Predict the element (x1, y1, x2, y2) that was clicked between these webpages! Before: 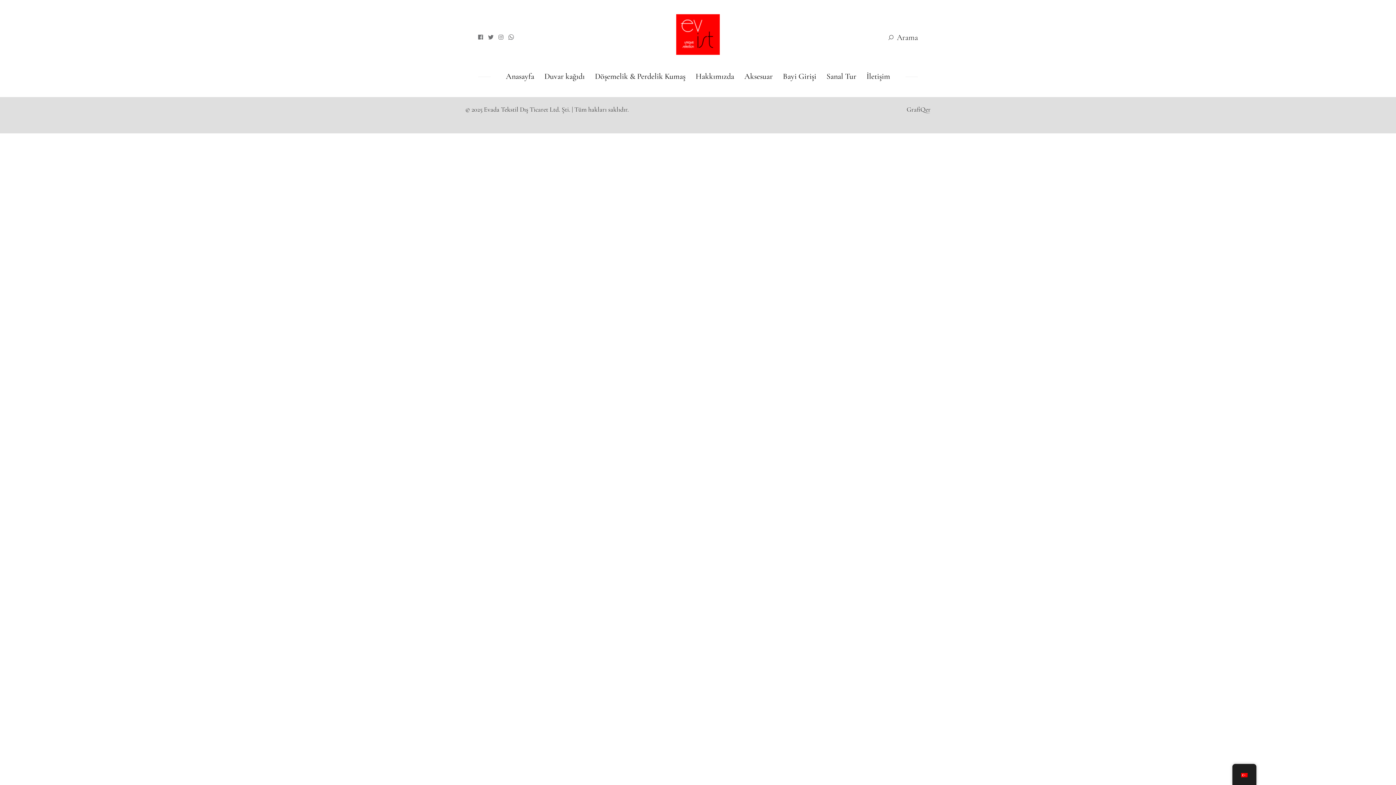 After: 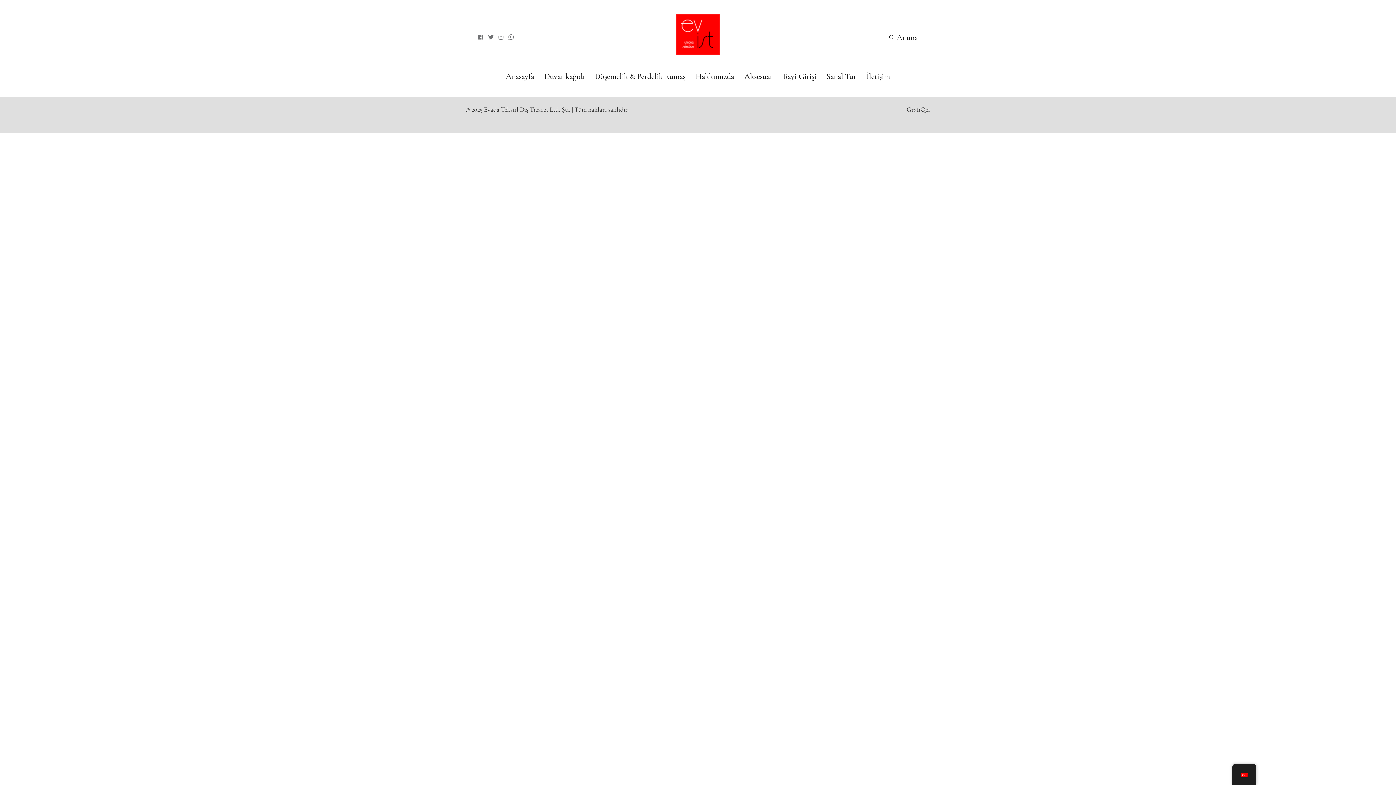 Action: label: GrafiQer bbox: (906, 105, 930, 113)